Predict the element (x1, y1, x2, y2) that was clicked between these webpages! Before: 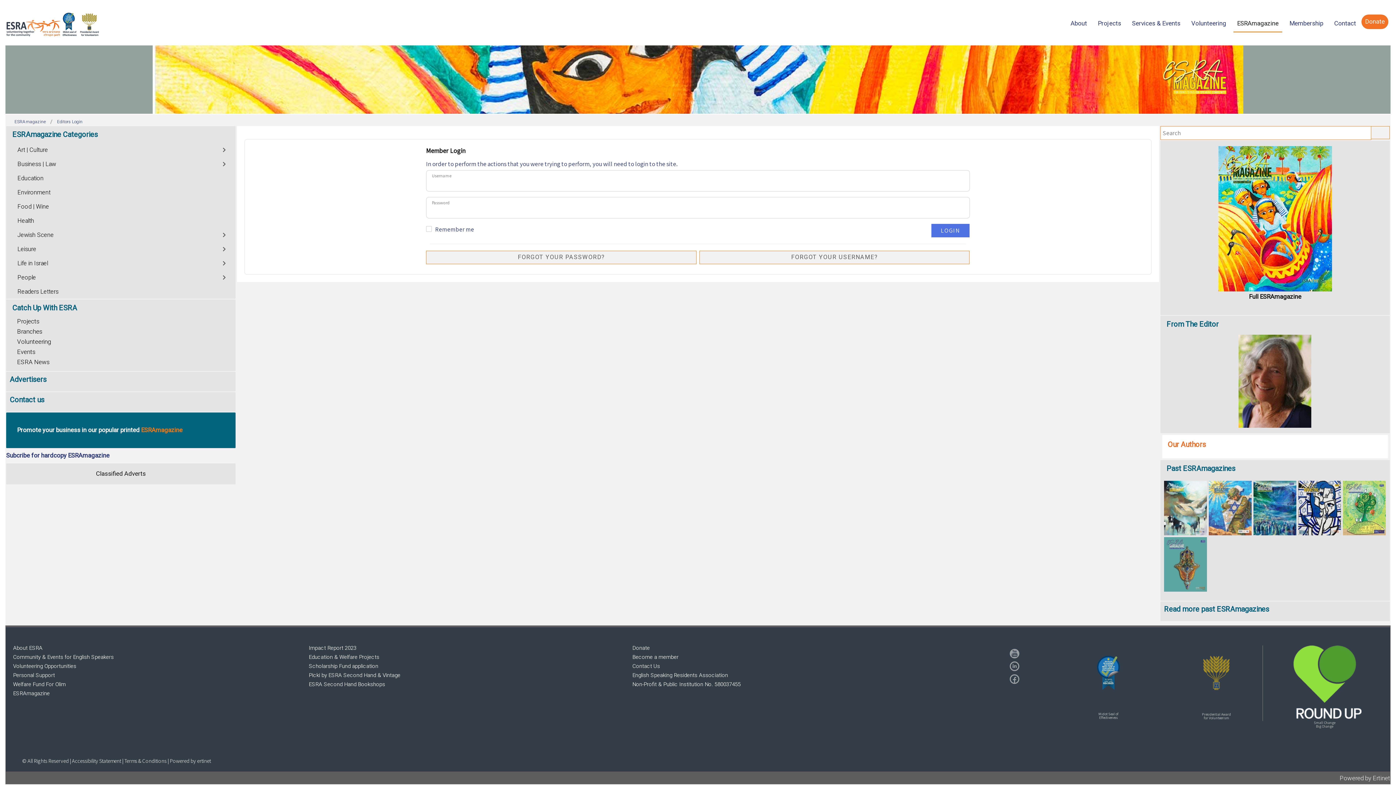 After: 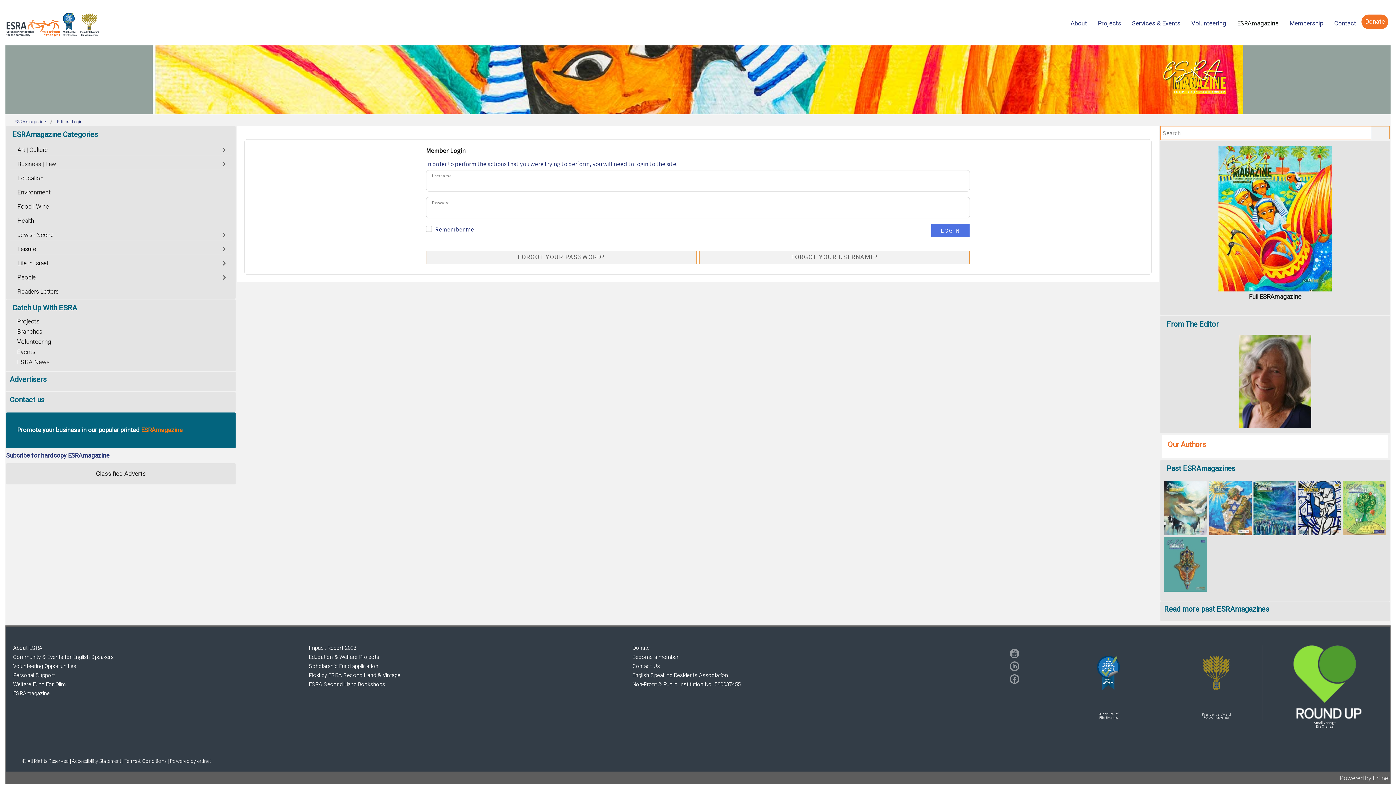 Action: bbox: (1164, 146, 1386, 291)